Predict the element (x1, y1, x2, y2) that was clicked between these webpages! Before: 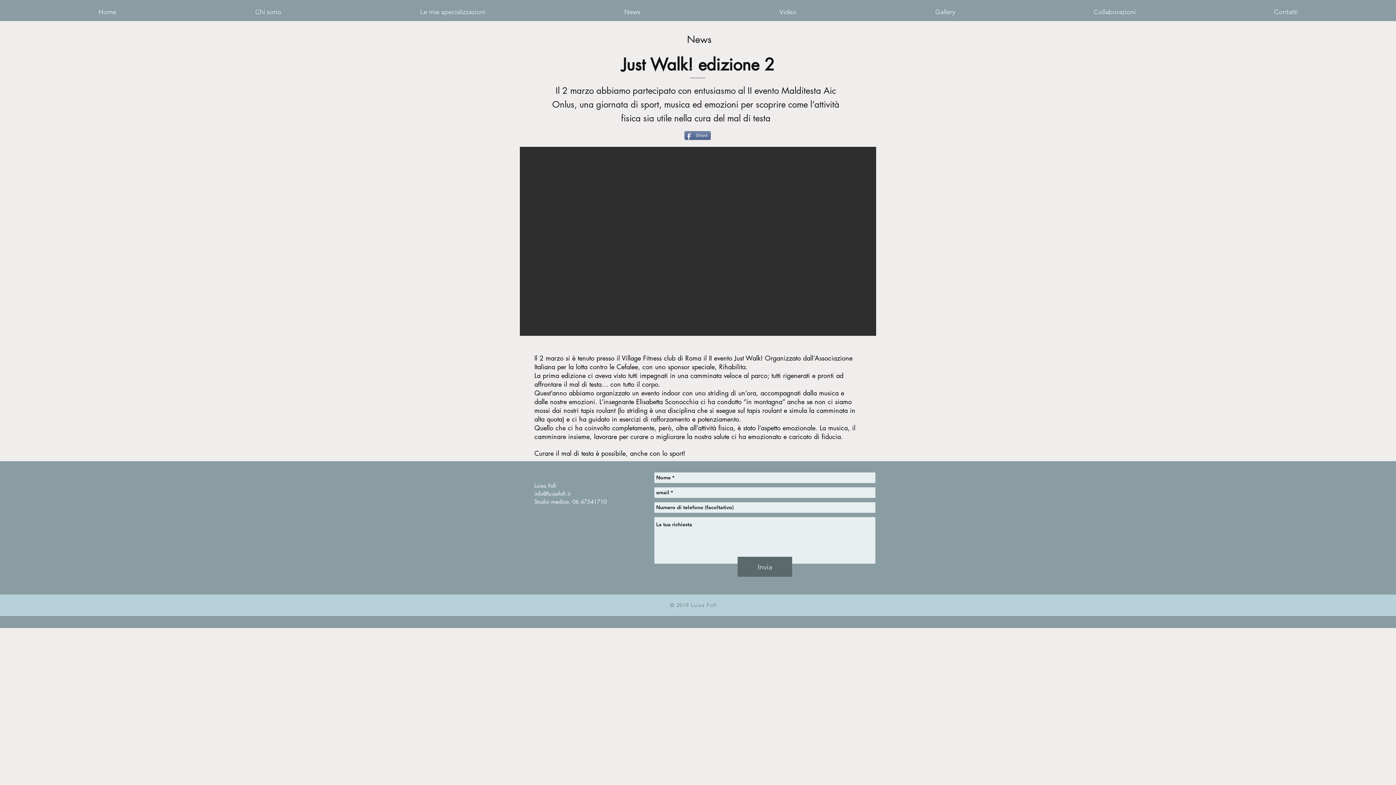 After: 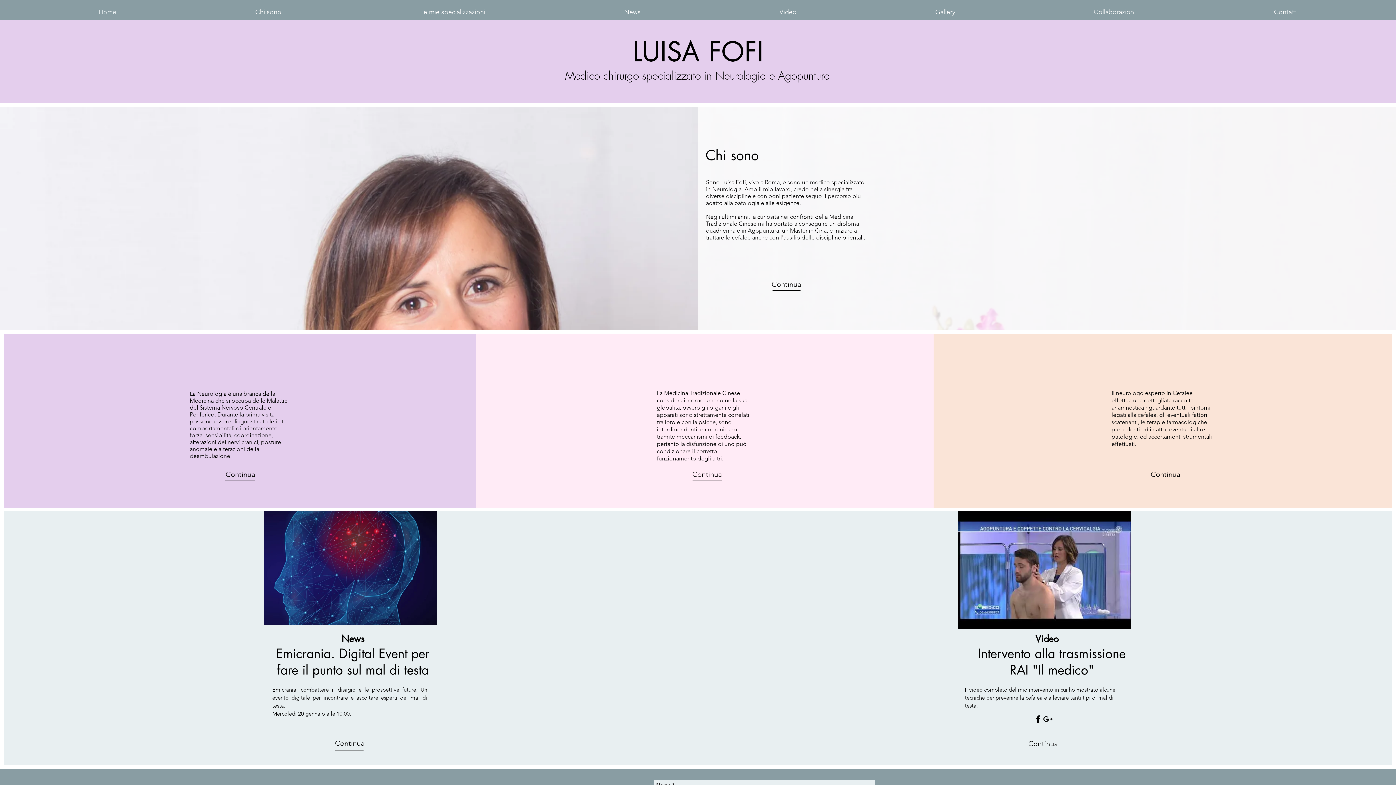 Action: label: Le mie specializzazioni bbox: (350, 2, 554, 21)